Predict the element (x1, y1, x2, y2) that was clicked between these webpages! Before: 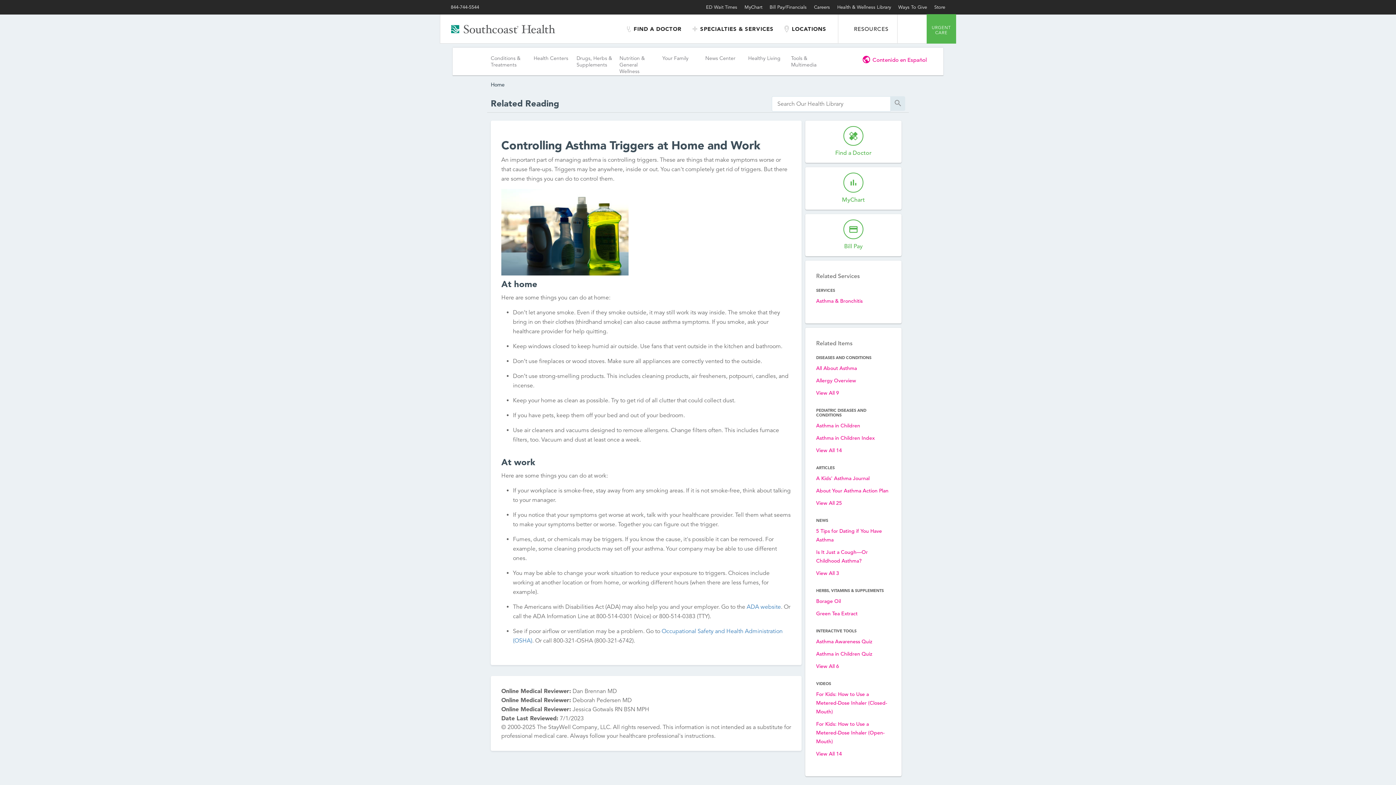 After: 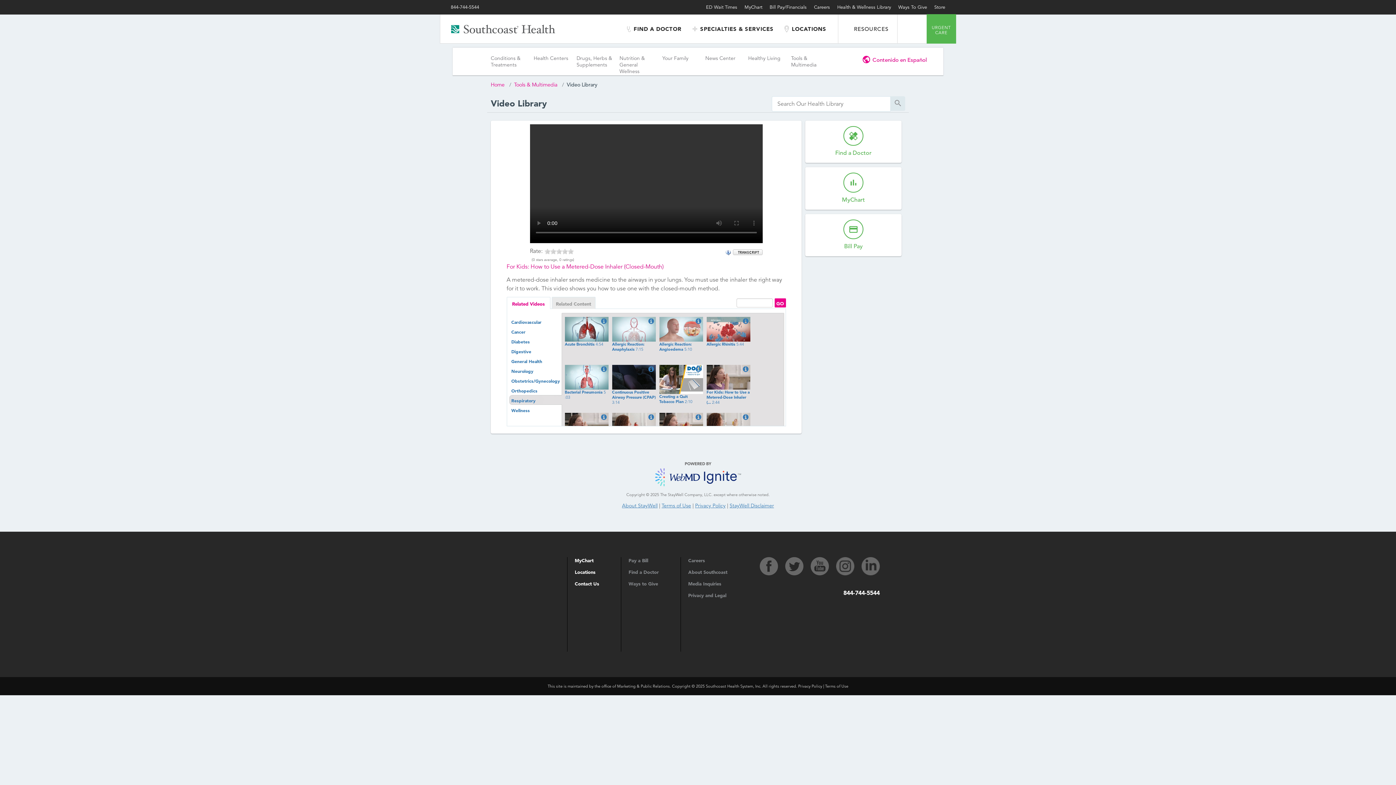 Action: bbox: (816, 691, 887, 715) label: For Kids: How to Use a Metered-Dose Inhaler (Closed-Mouth)